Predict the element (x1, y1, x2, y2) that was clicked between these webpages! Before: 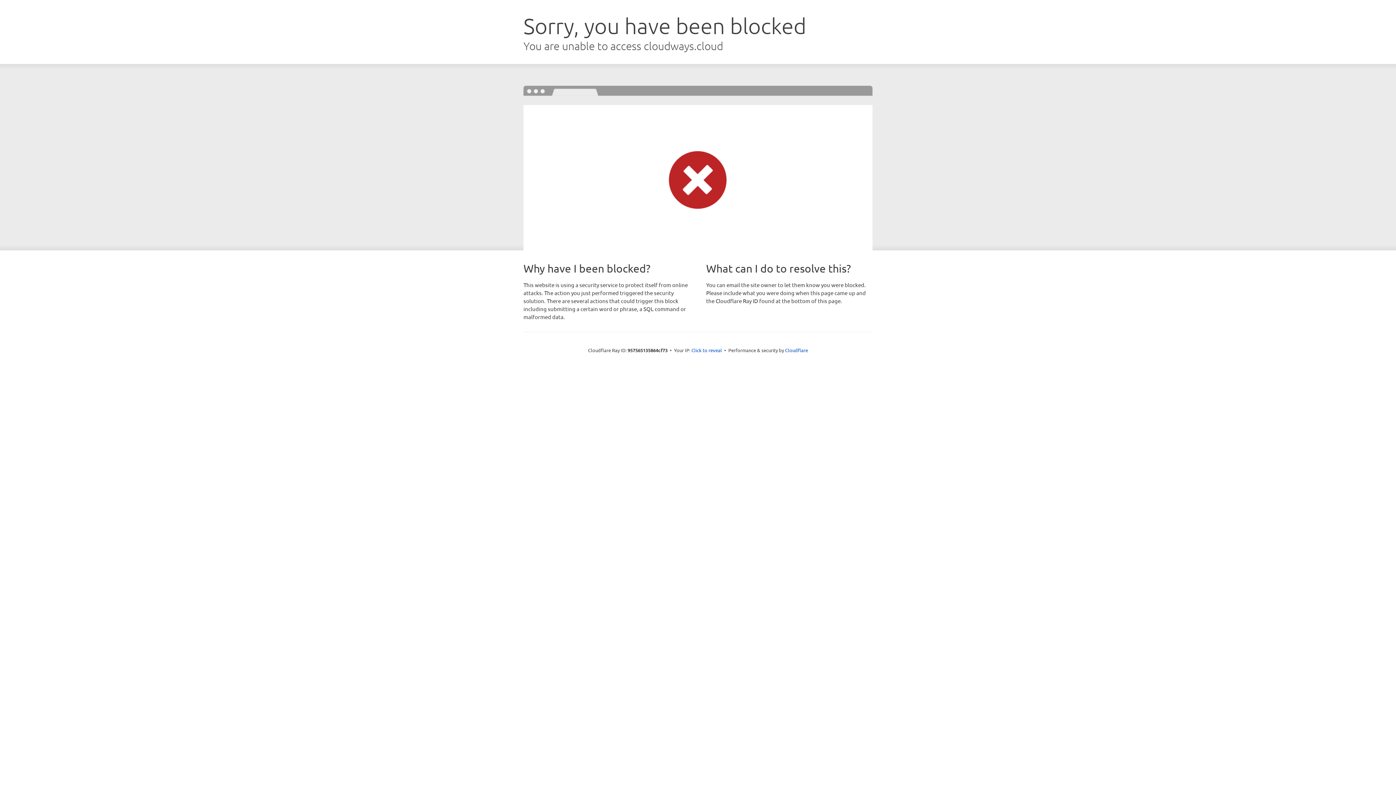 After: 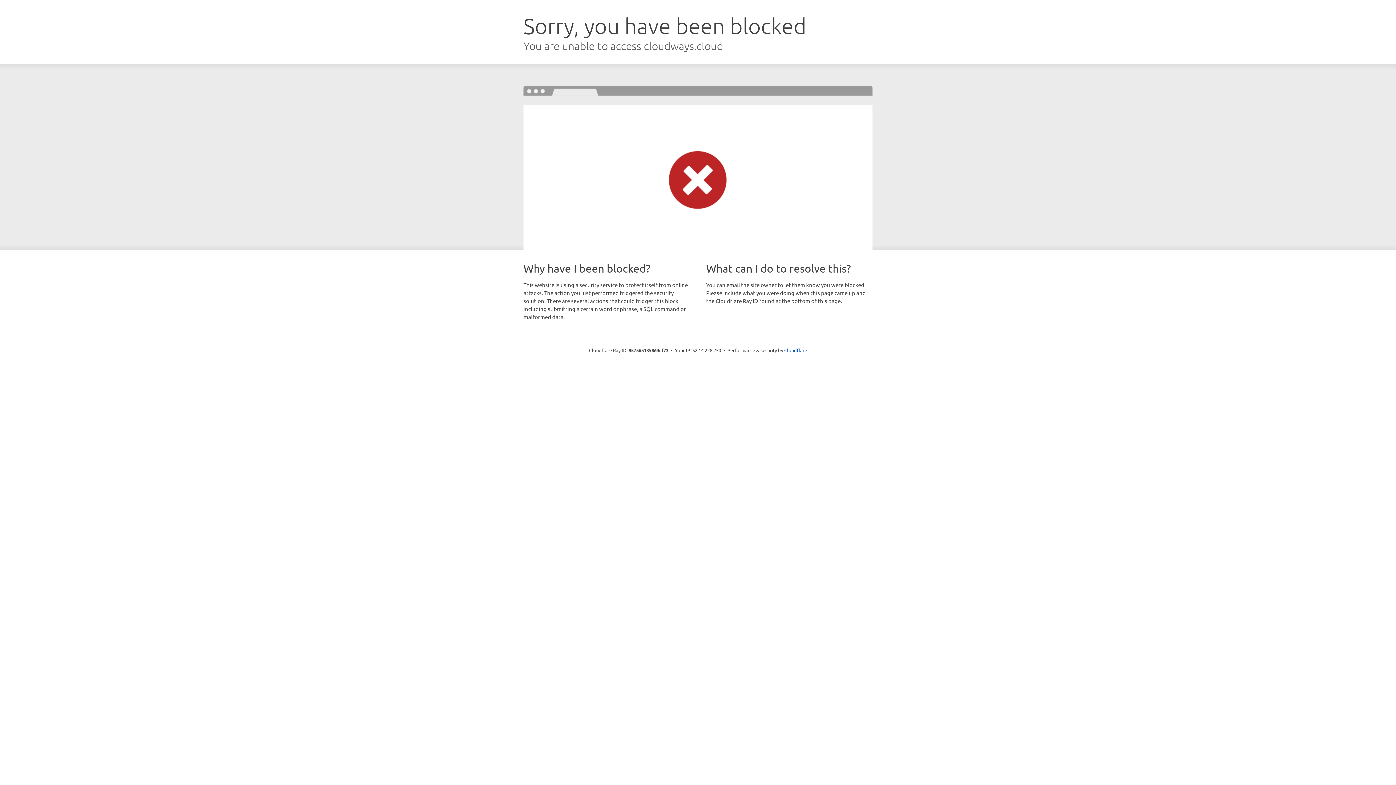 Action: bbox: (691, 346, 722, 353) label: Click to reveal